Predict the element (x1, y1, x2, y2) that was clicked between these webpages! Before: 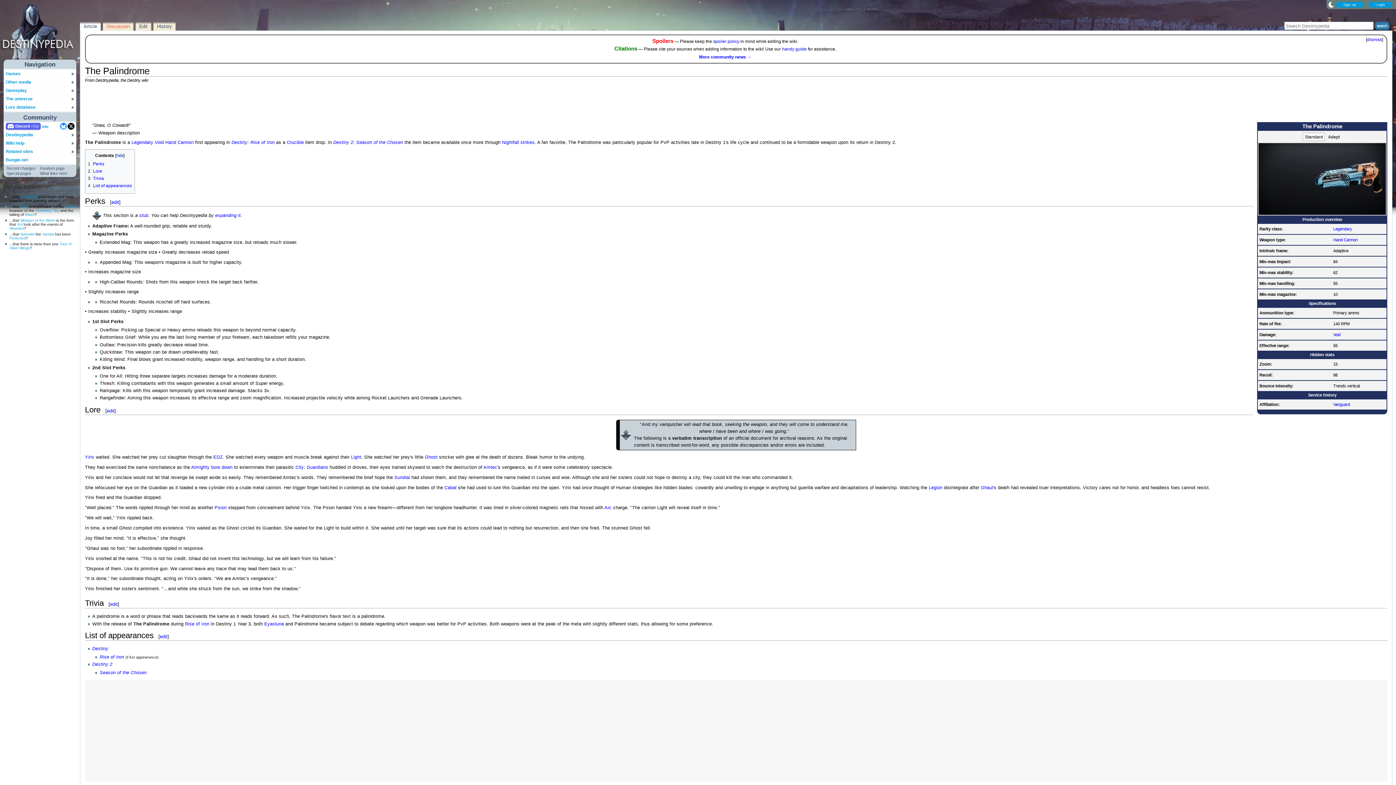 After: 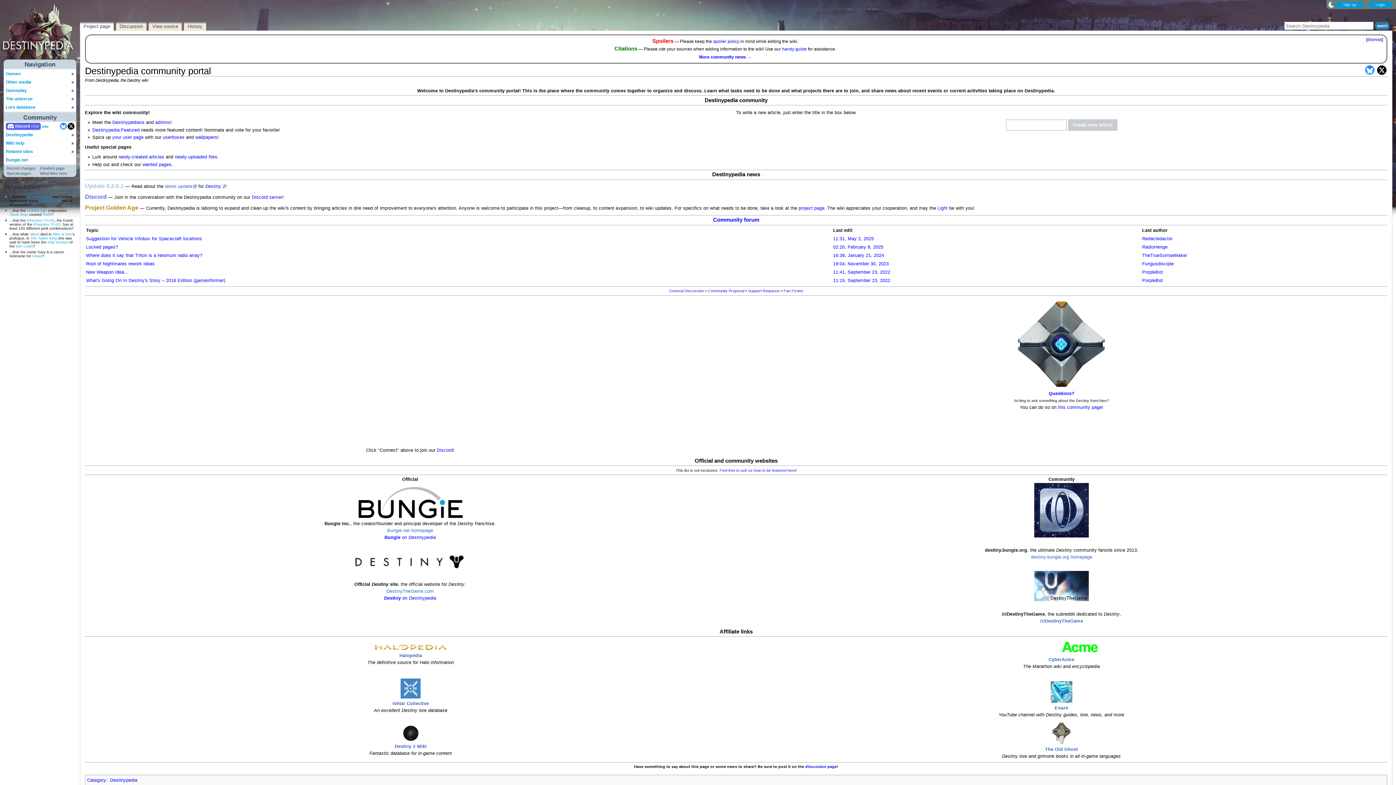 Action: bbox: (5, 132, 33, 137) label: Destinypedia